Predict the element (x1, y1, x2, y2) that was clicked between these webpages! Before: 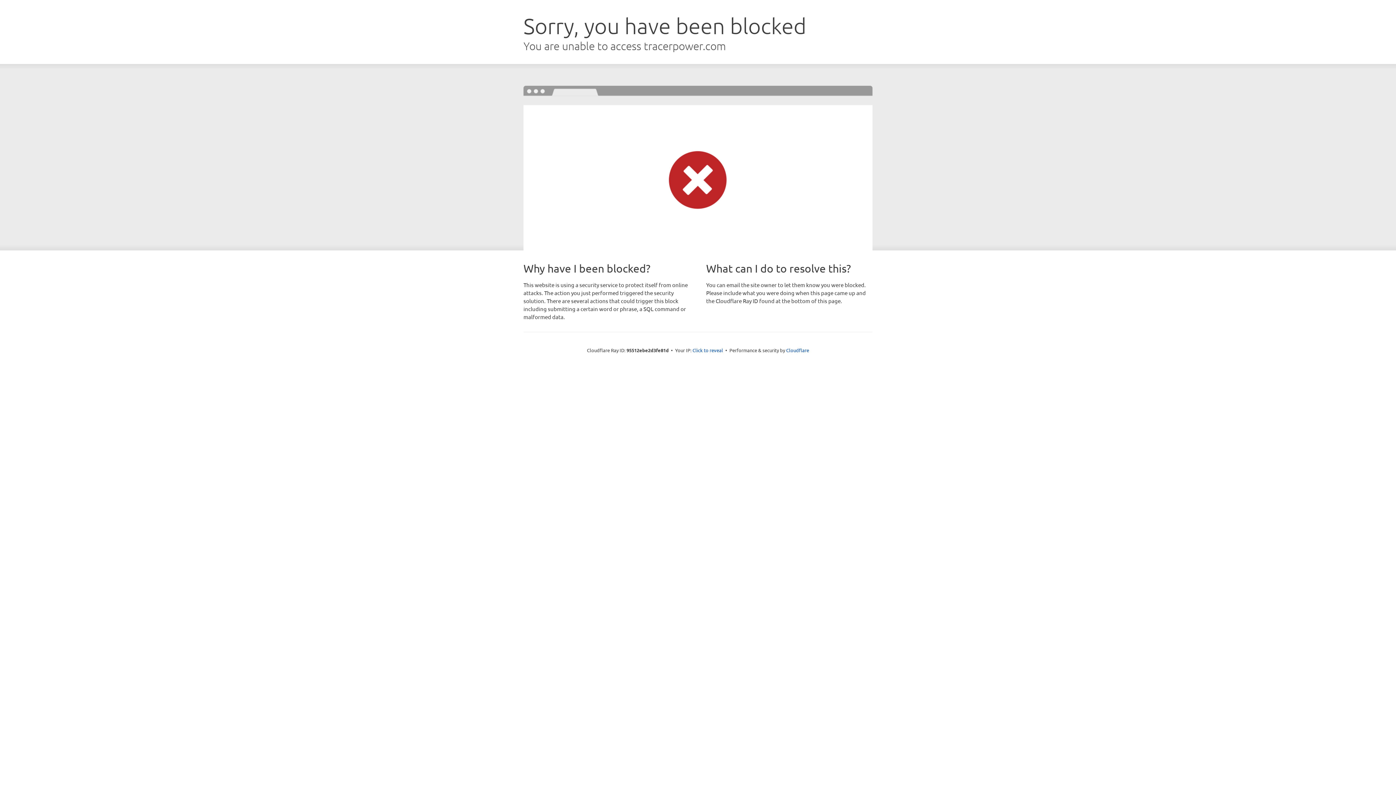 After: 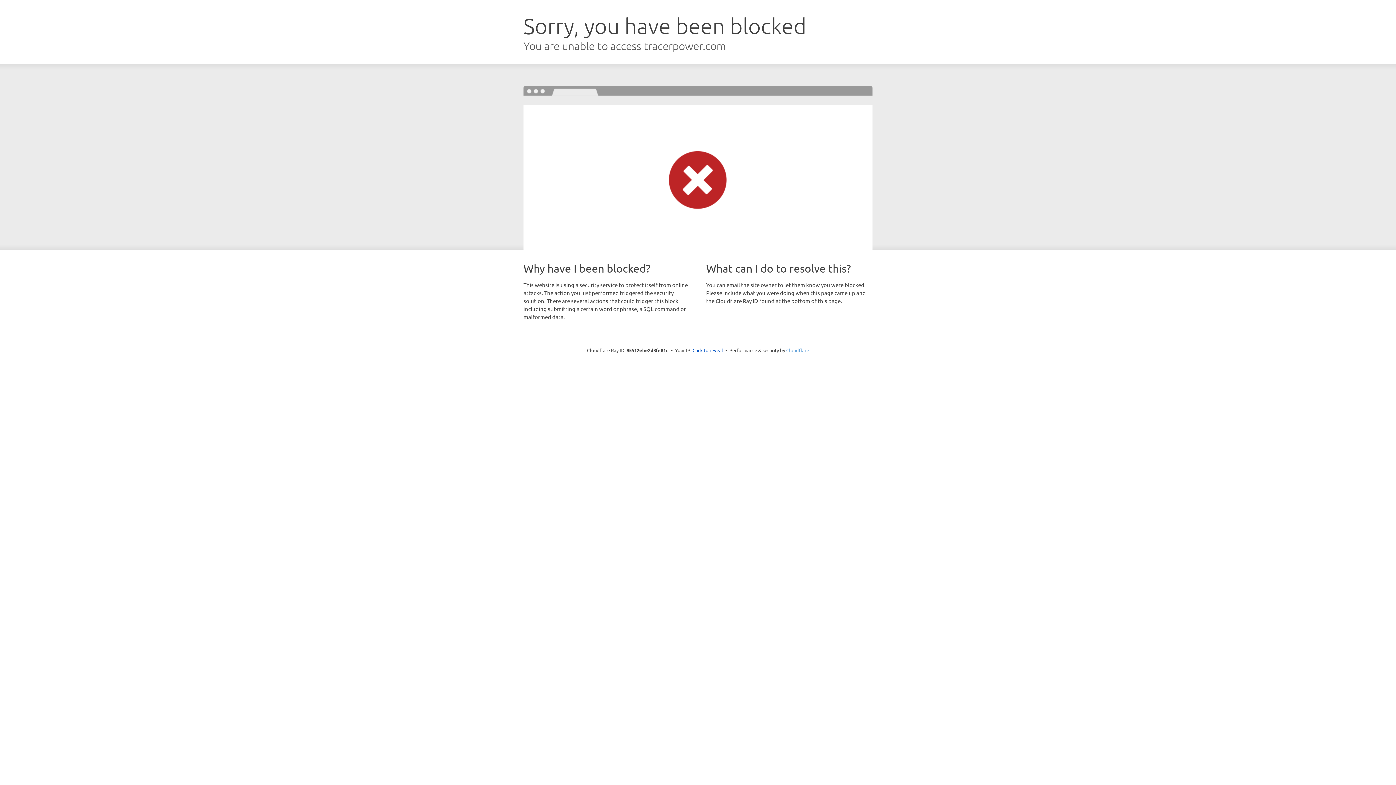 Action: bbox: (786, 347, 809, 353) label: Cloudflare